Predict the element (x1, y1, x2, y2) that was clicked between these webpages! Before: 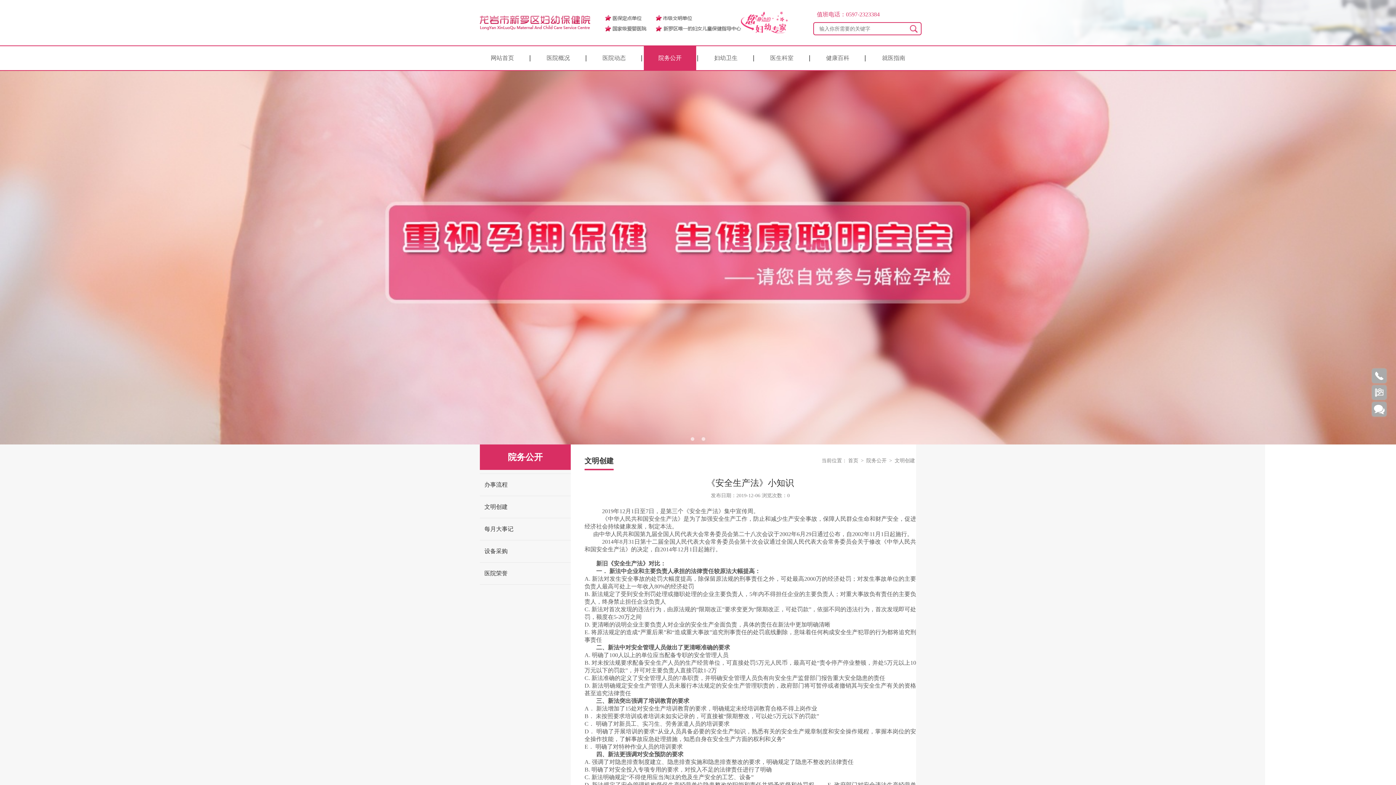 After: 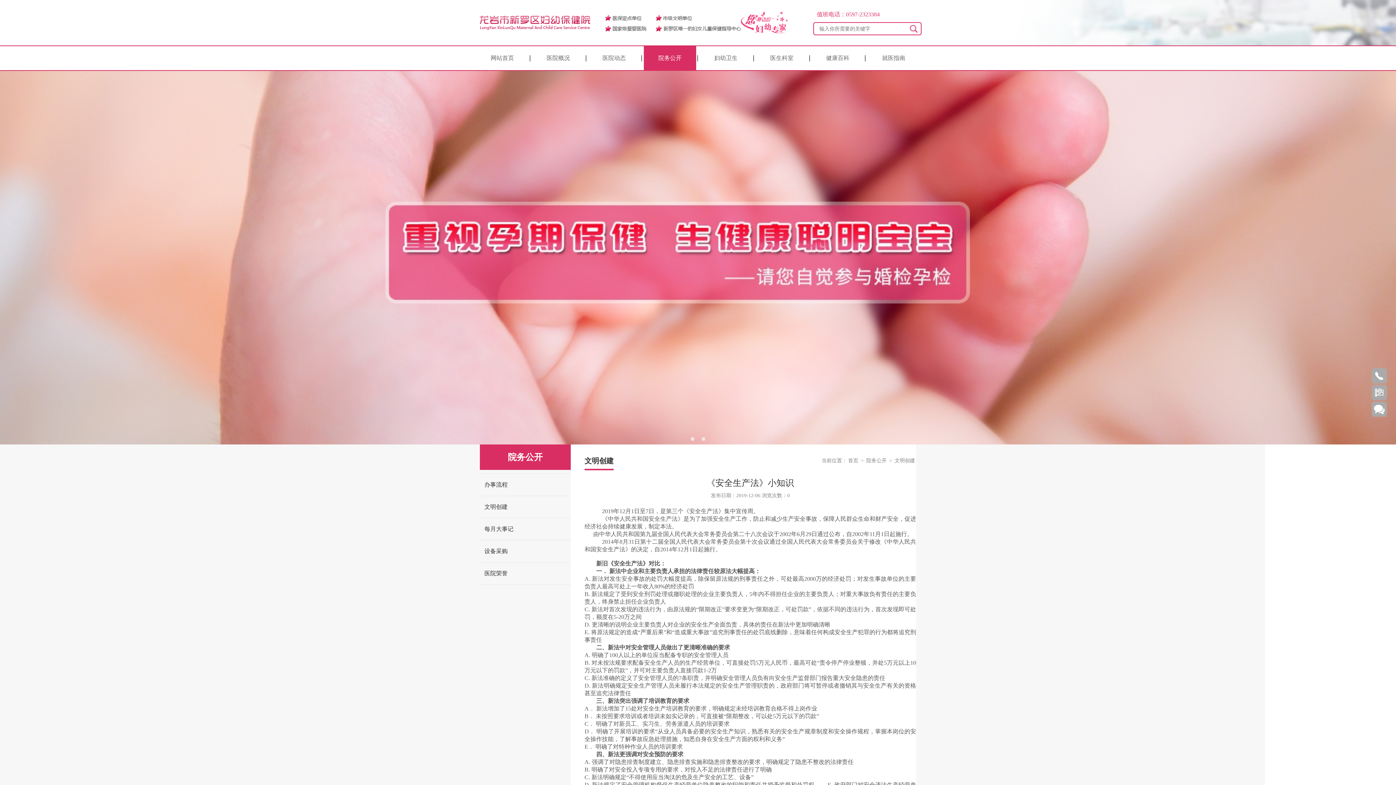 Action: label: 2 of 2 bbox: (701, 437, 705, 441)